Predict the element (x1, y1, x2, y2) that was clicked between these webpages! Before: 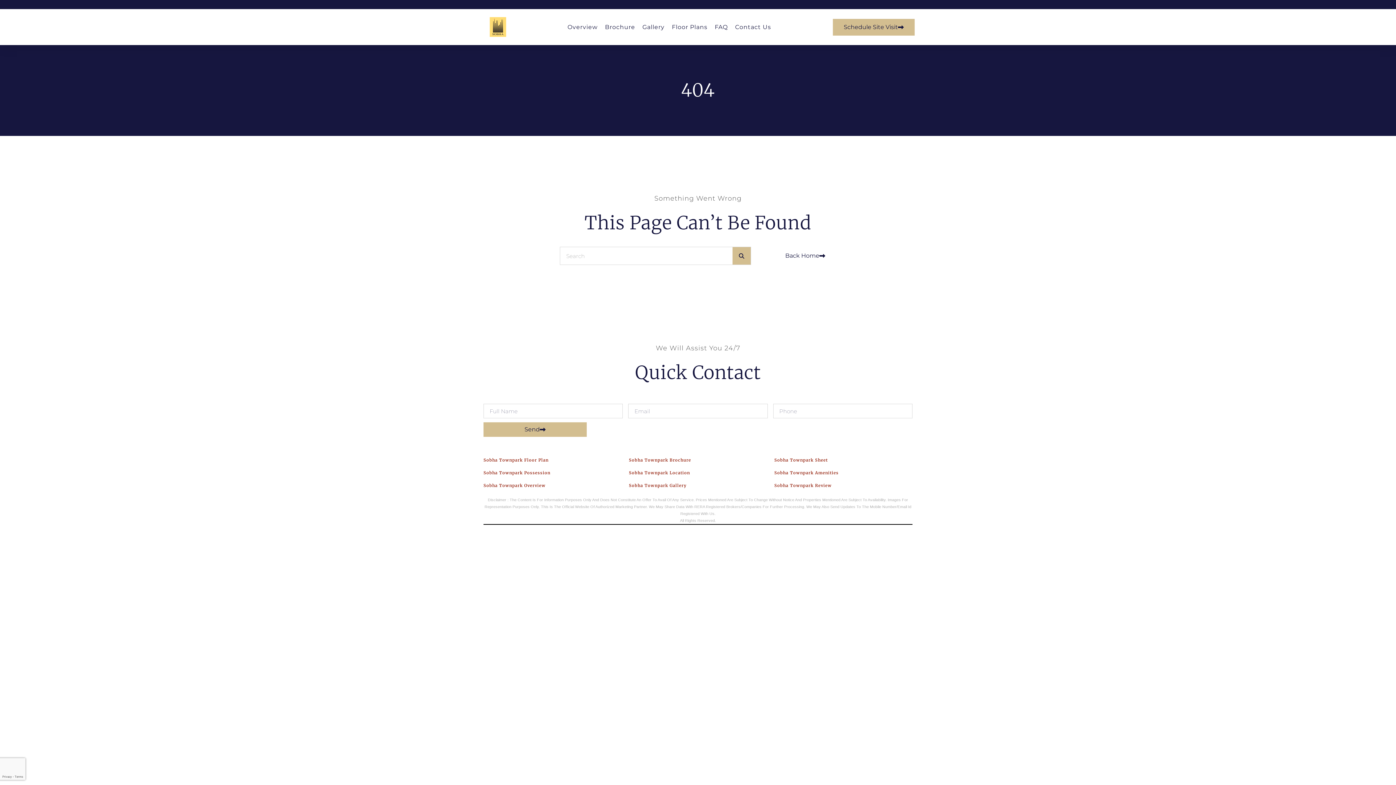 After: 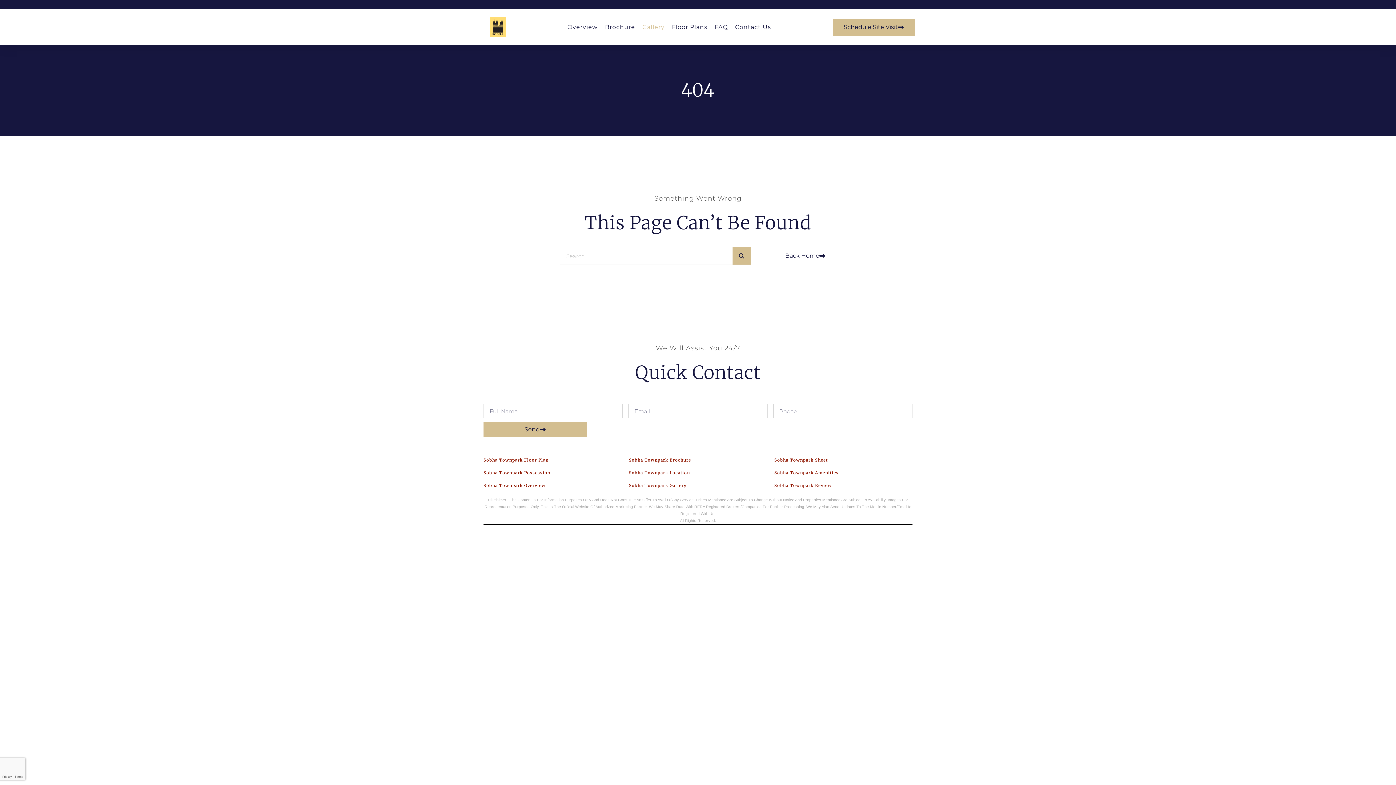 Action: bbox: (642, 18, 664, 35) label: Gallery